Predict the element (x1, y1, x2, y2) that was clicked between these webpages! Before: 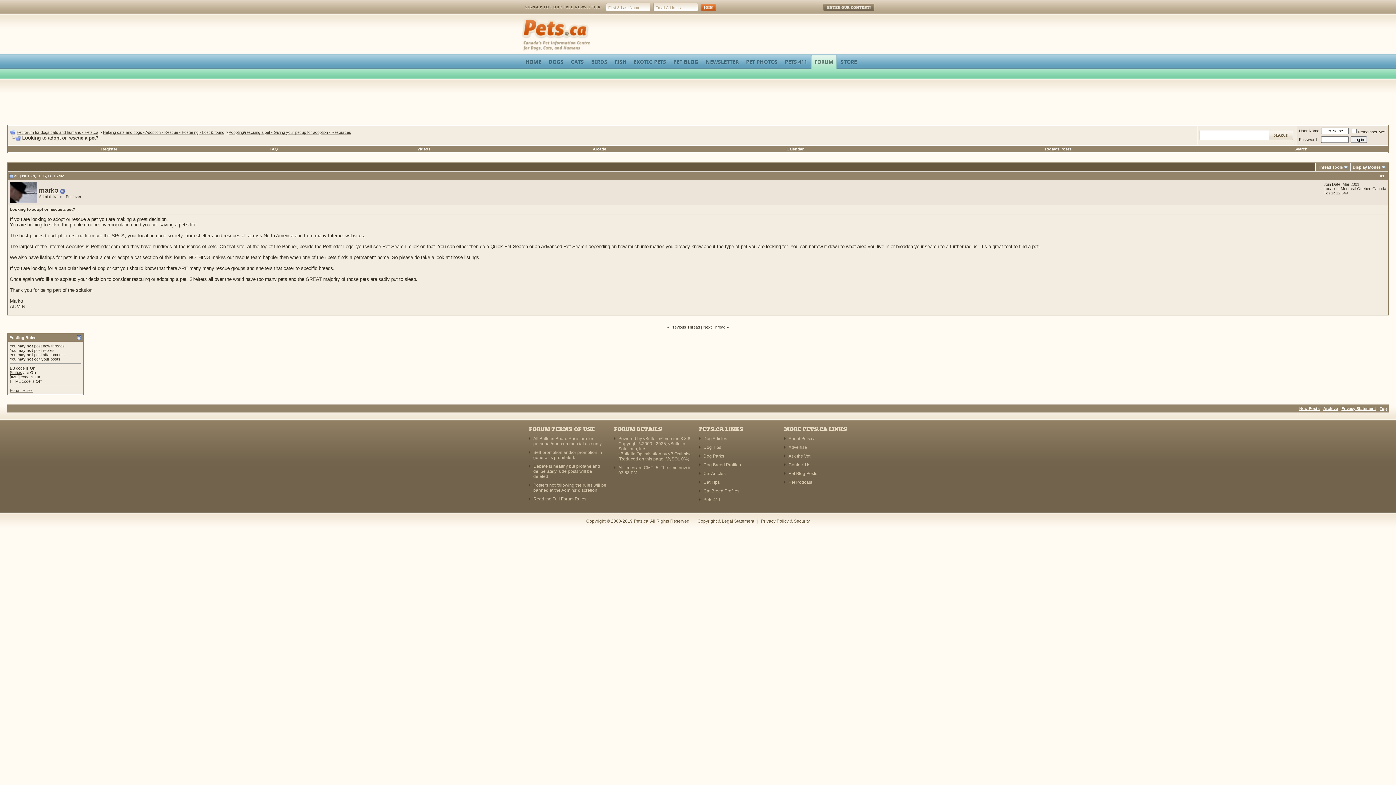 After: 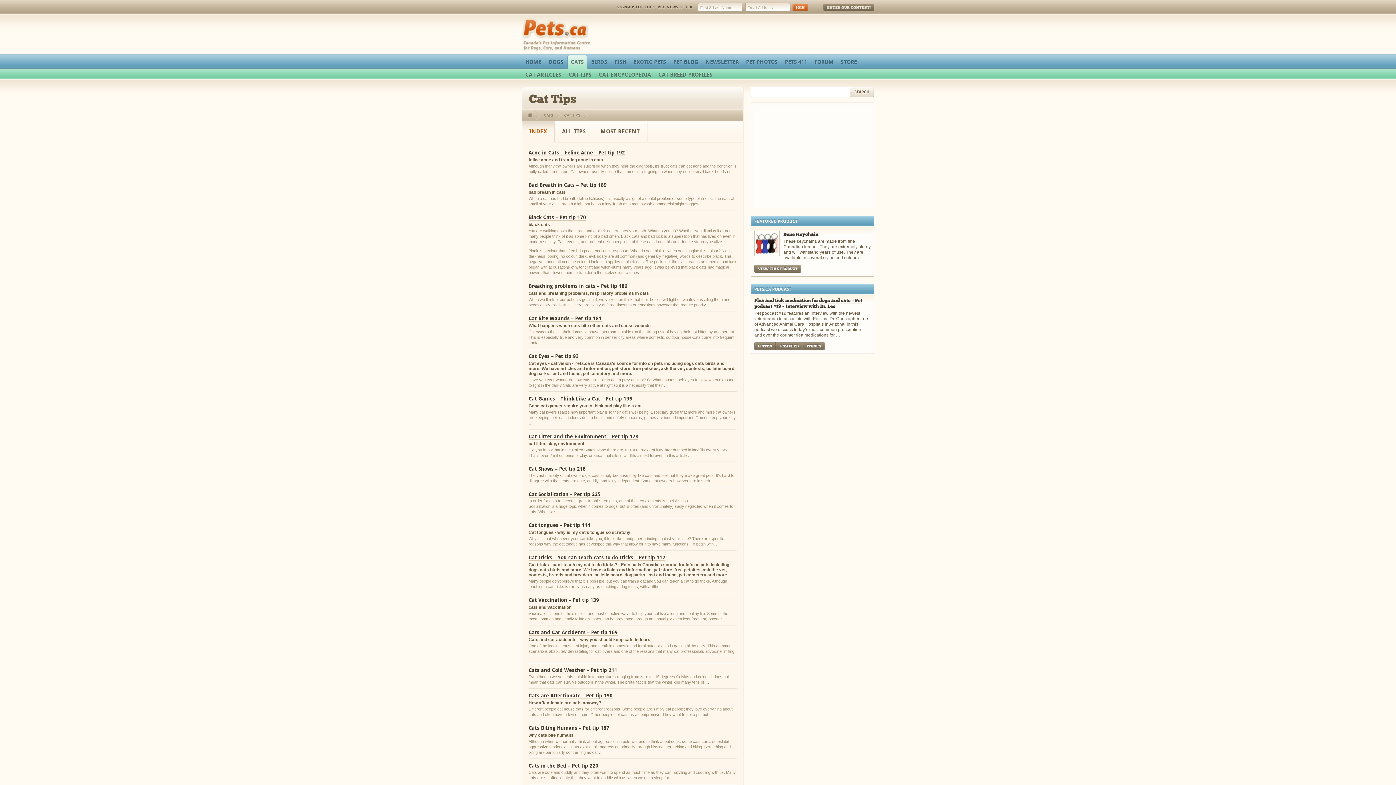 Action: label: Cat Tips bbox: (703, 480, 720, 485)